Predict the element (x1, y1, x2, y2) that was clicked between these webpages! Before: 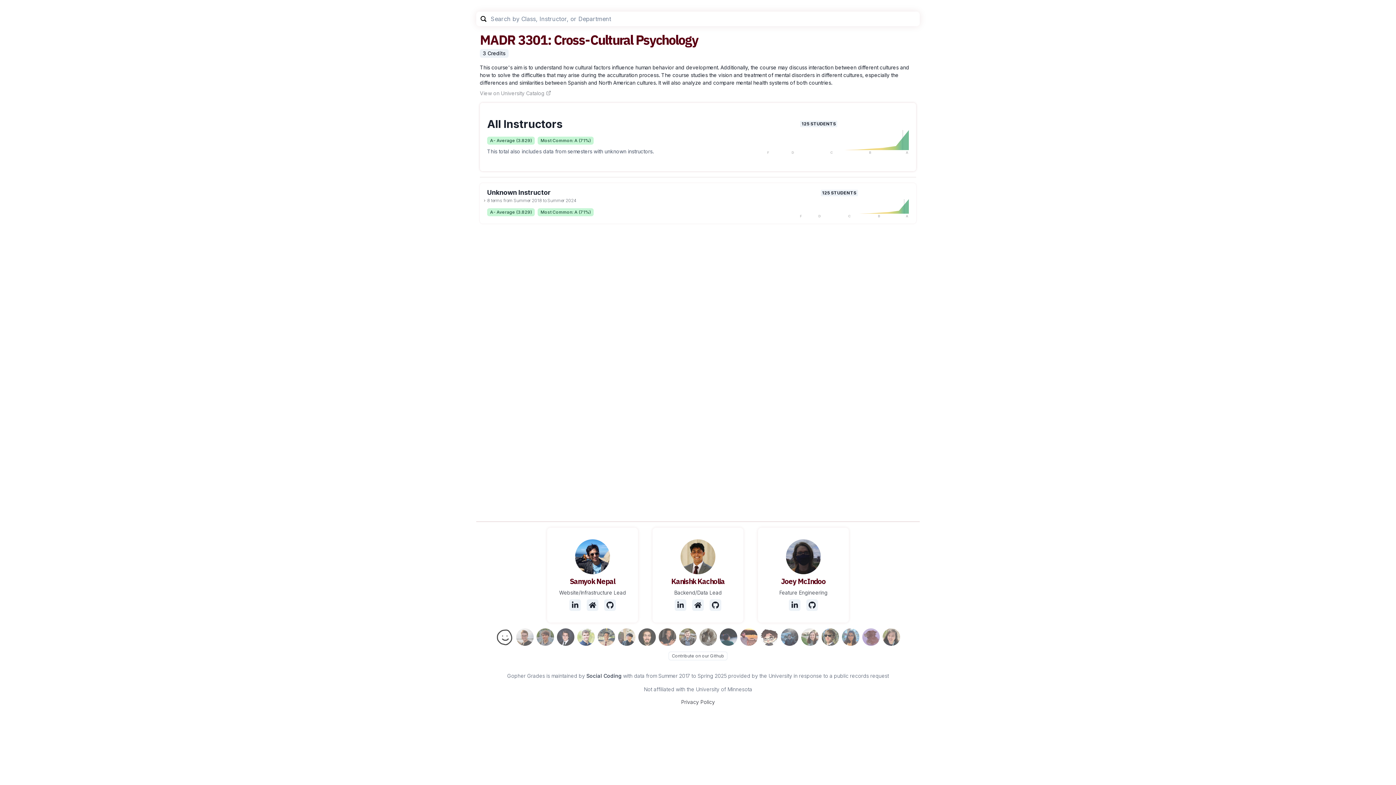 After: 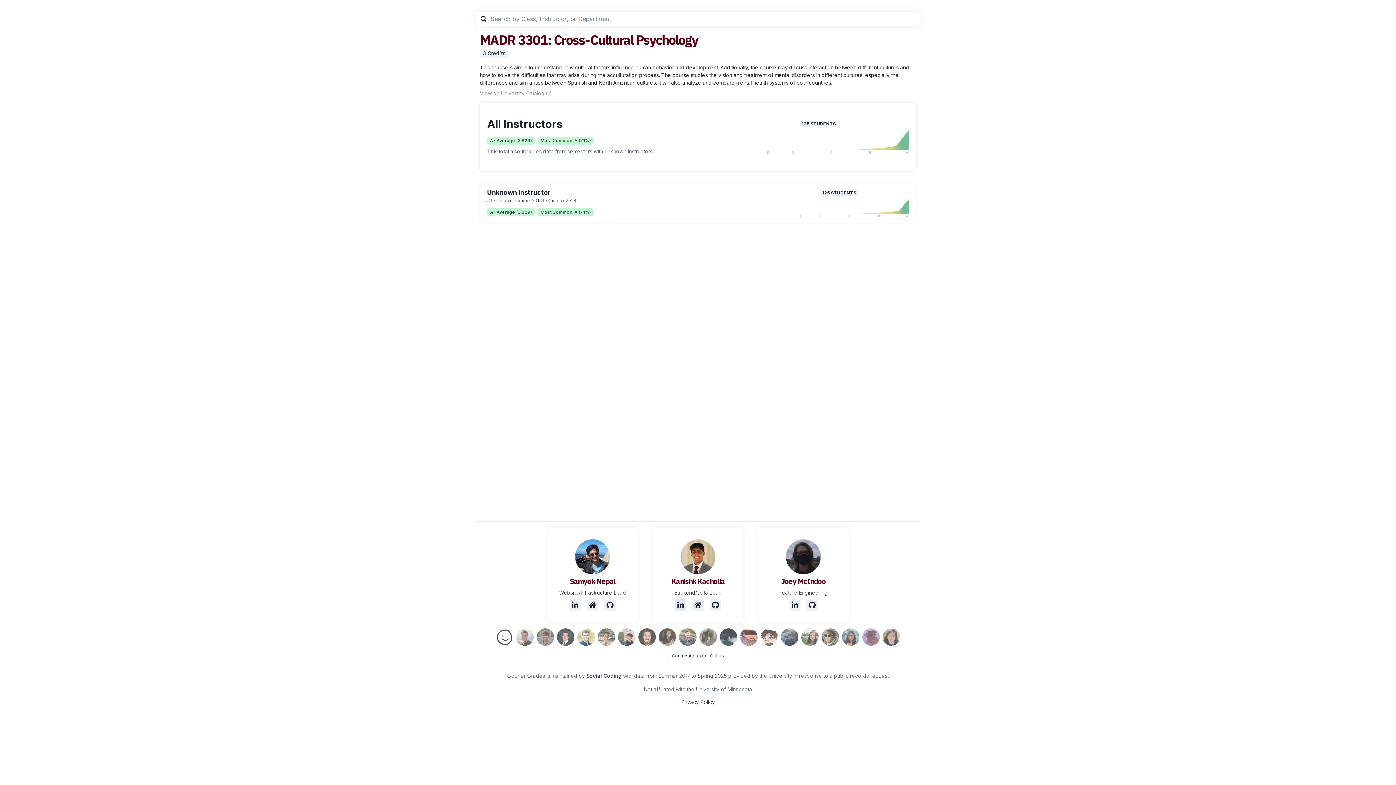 Action: label: LinkedIn bbox: (674, 599, 686, 611)